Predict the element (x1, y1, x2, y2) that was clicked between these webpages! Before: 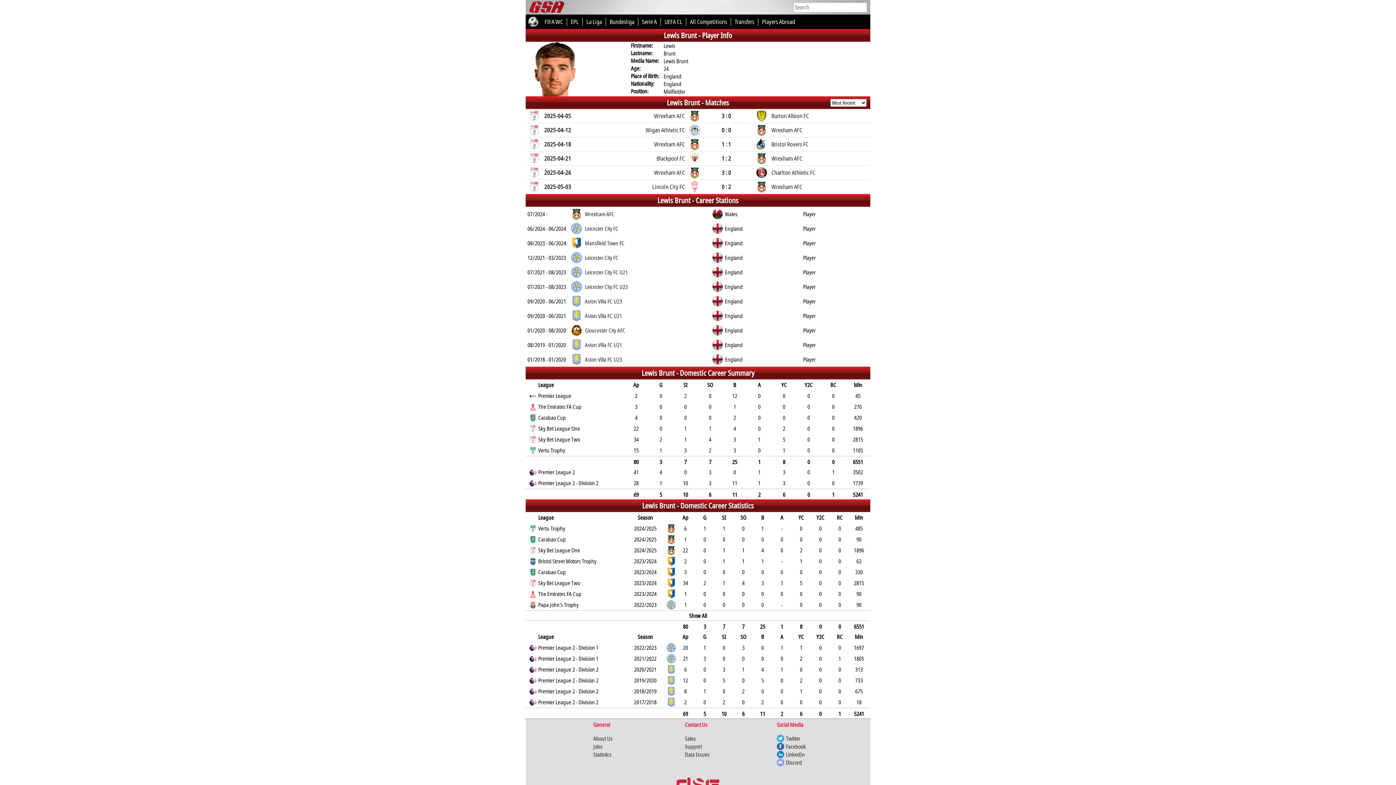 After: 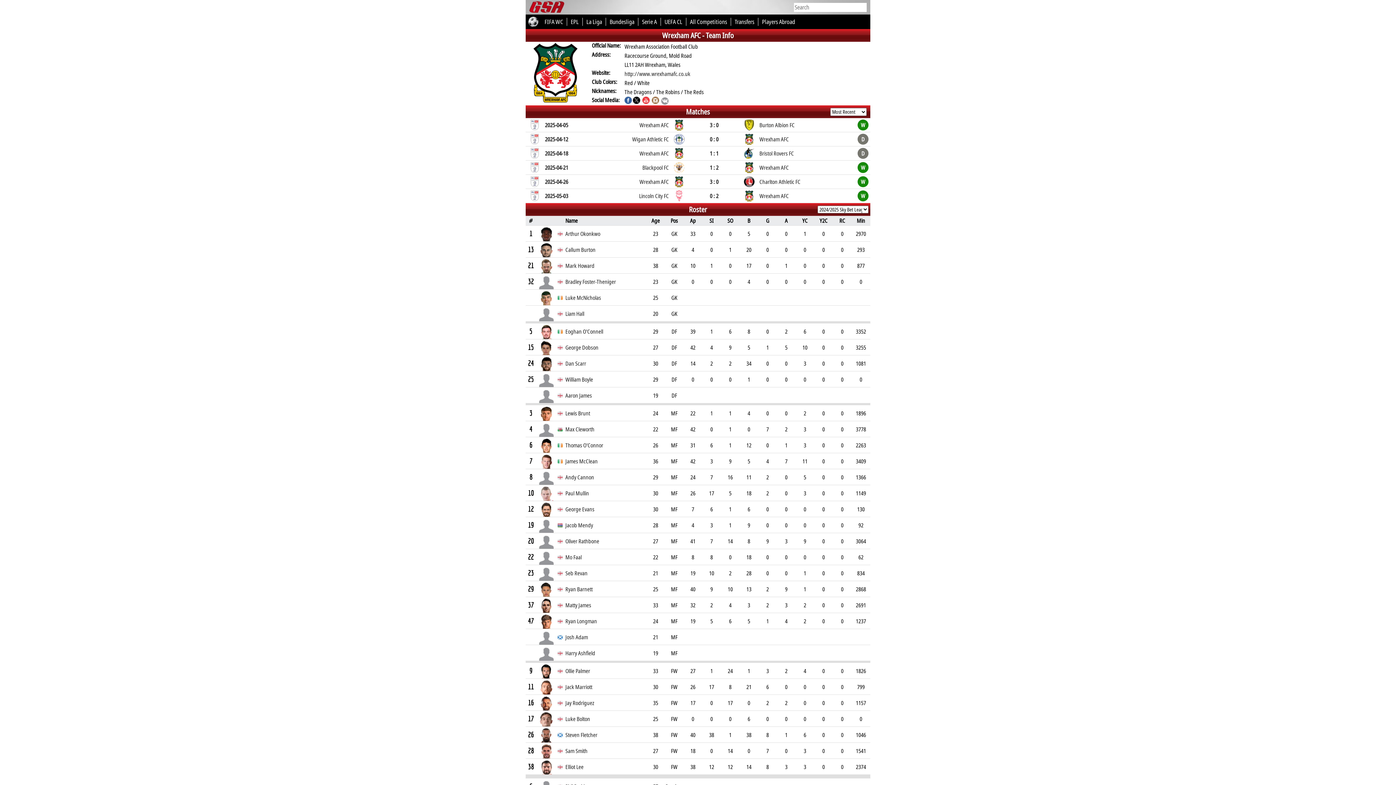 Action: label: Wrexham AFC bbox: (585, 206, 712, 221)